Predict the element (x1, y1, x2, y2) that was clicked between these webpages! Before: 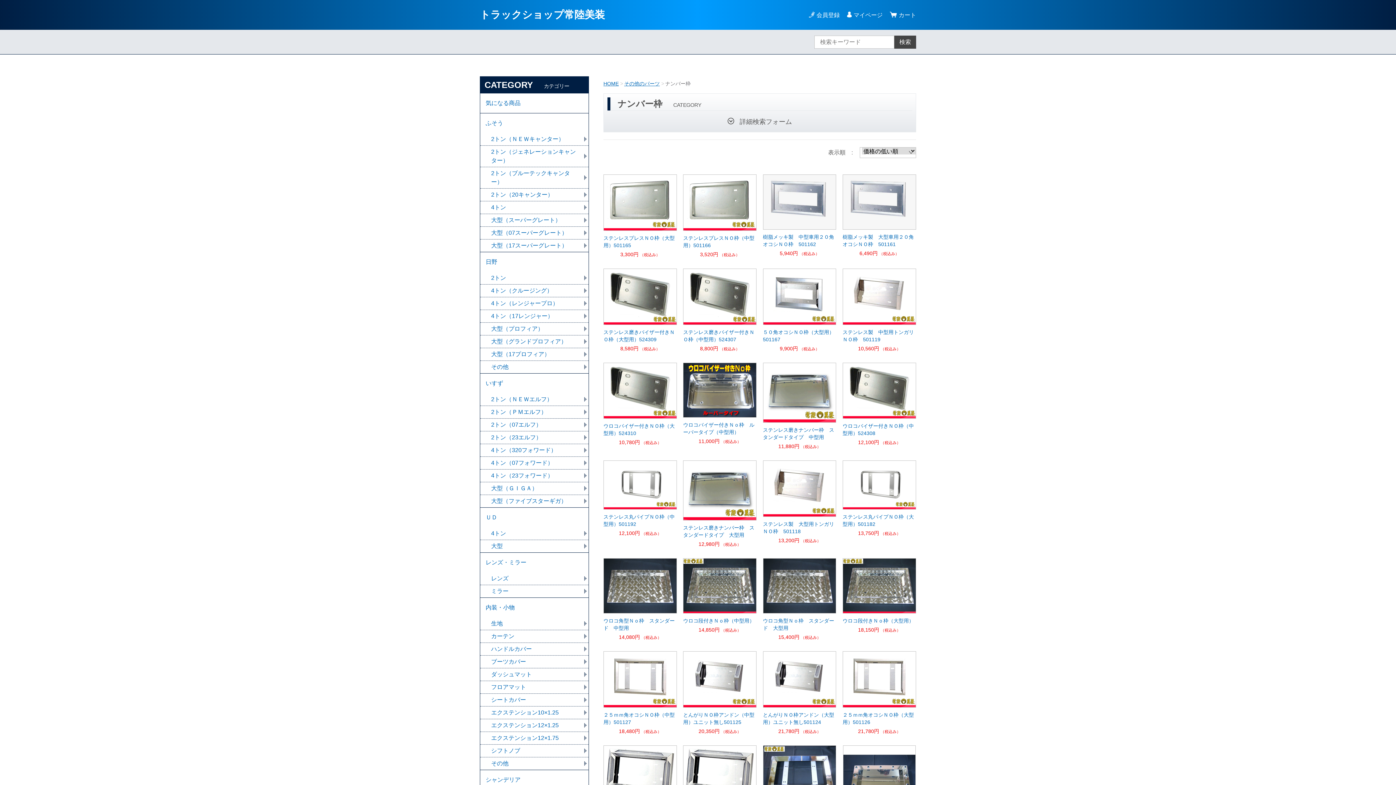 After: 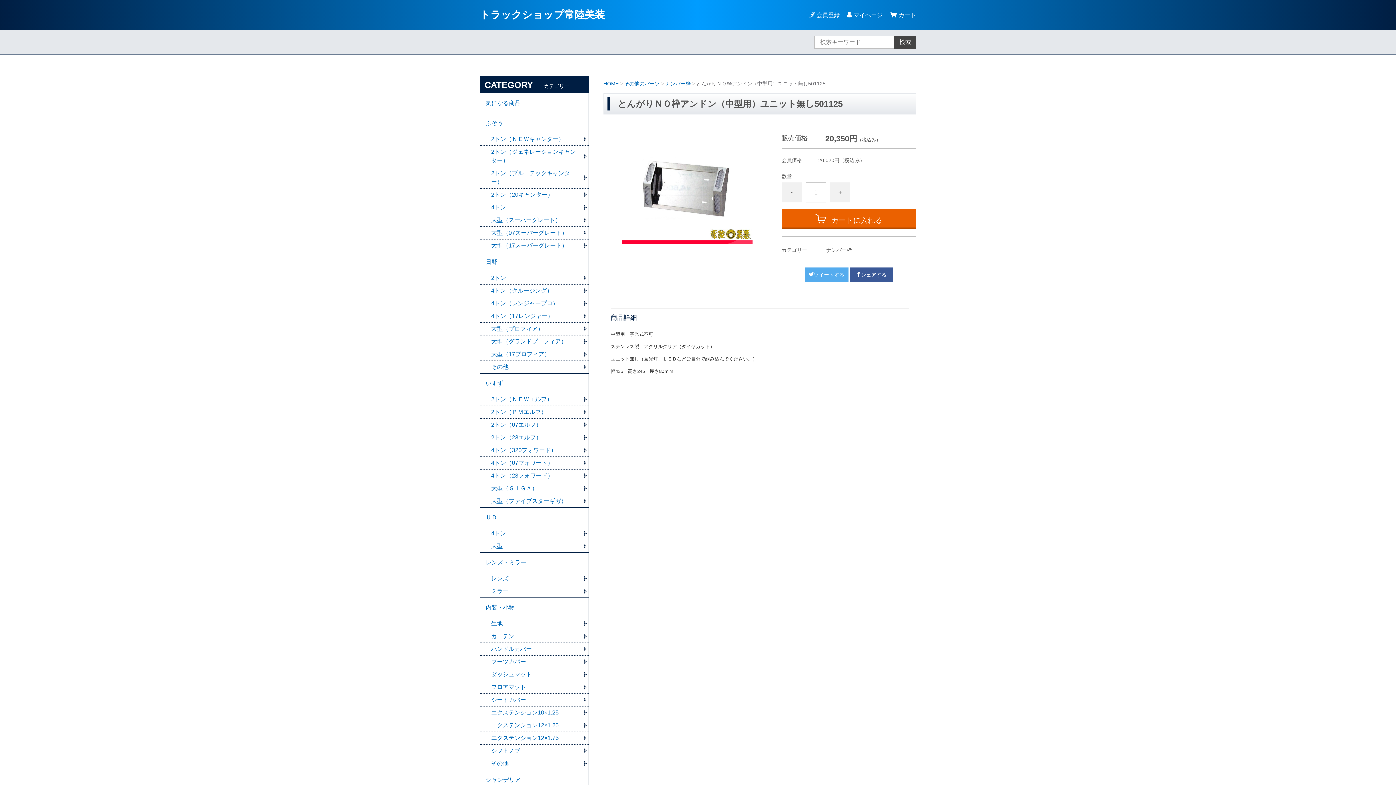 Action: label: とんがりＮＯ枠アンドン（中型用）ユニット無し501125 bbox: (683, 711, 756, 726)